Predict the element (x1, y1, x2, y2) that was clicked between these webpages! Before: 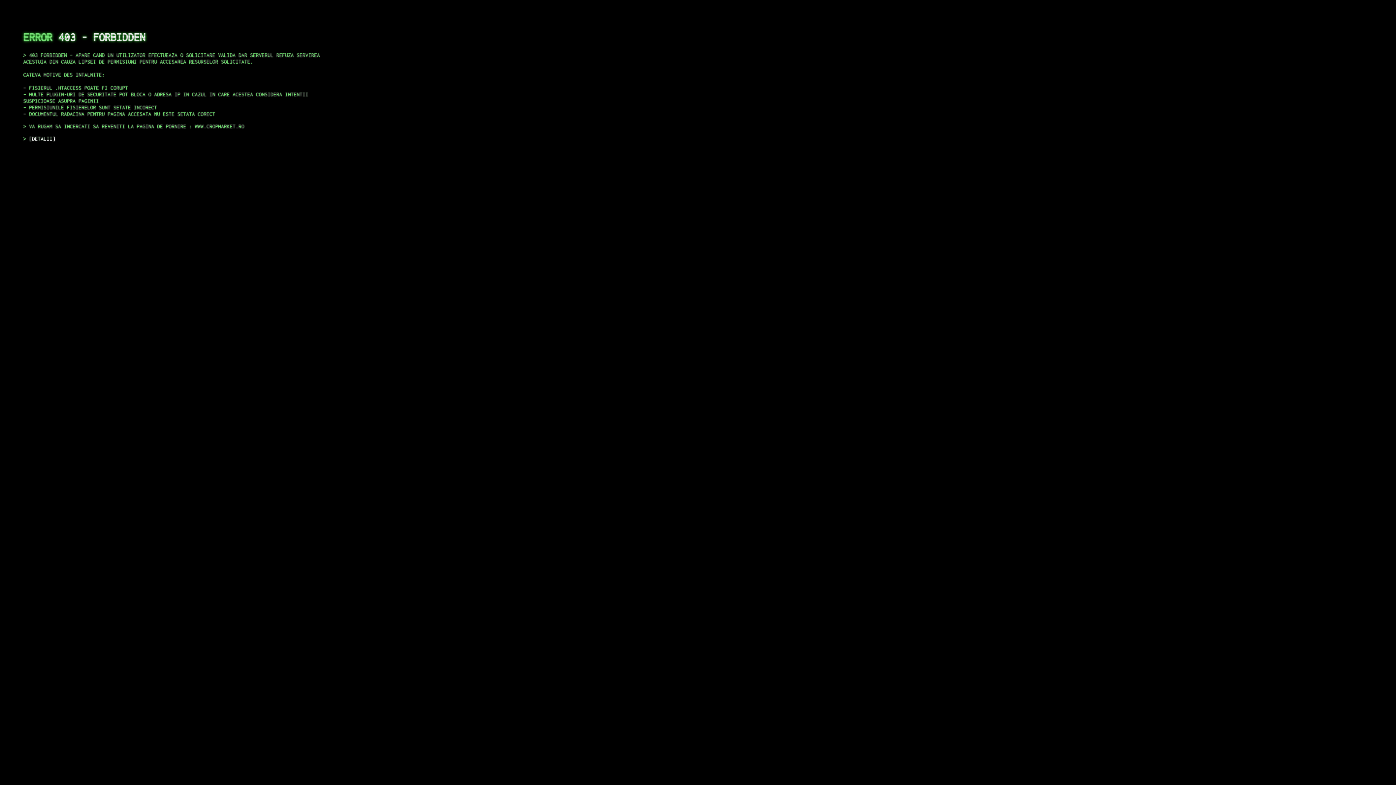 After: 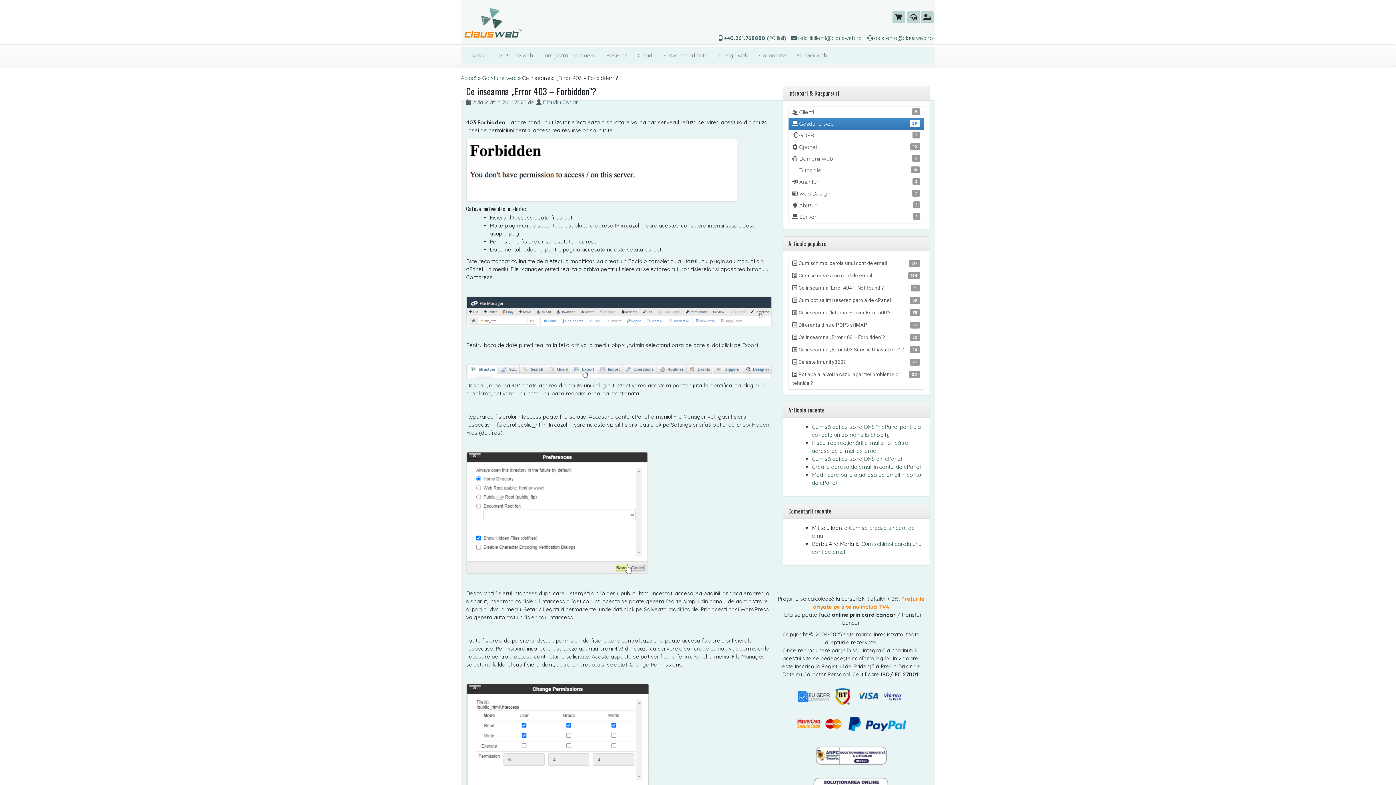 Action: bbox: (29, 135, 55, 141) label: DETALII